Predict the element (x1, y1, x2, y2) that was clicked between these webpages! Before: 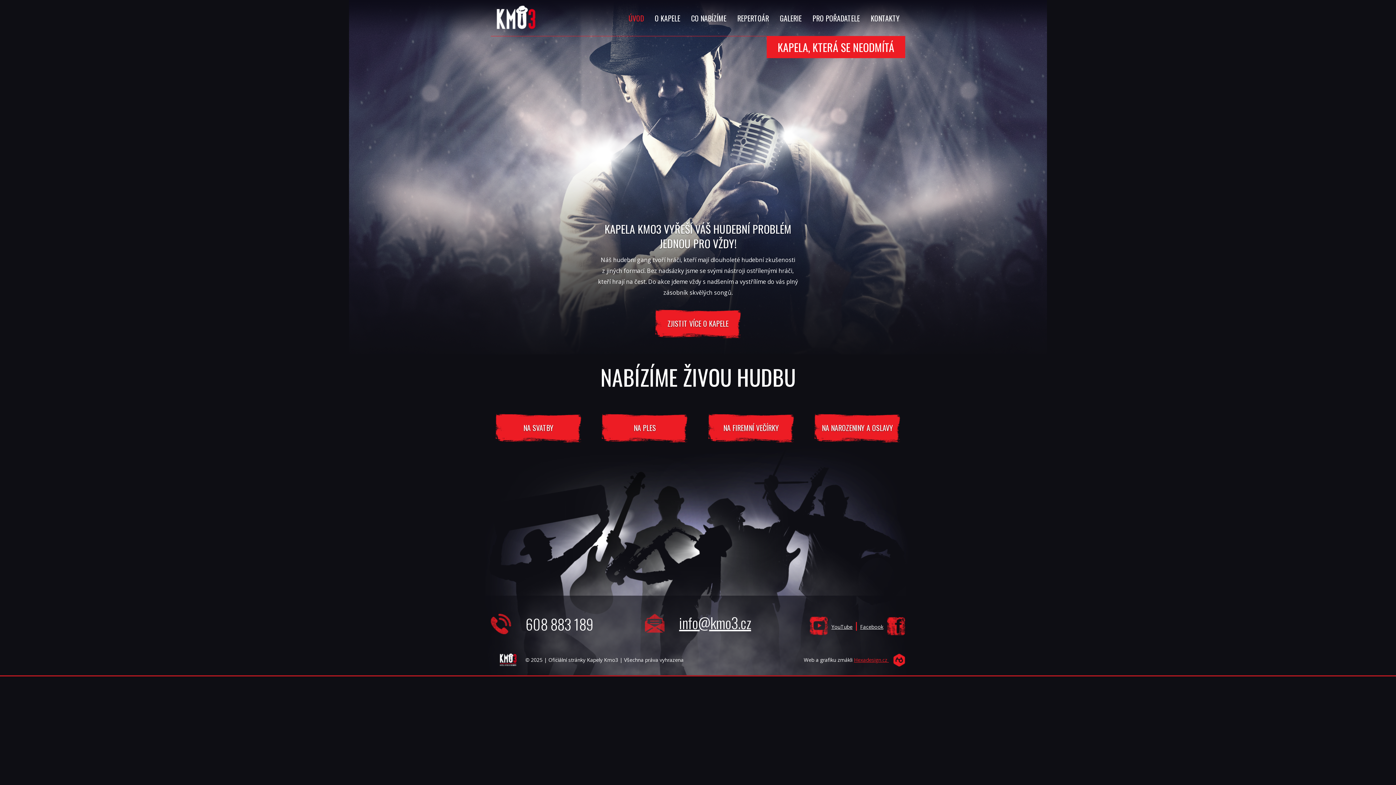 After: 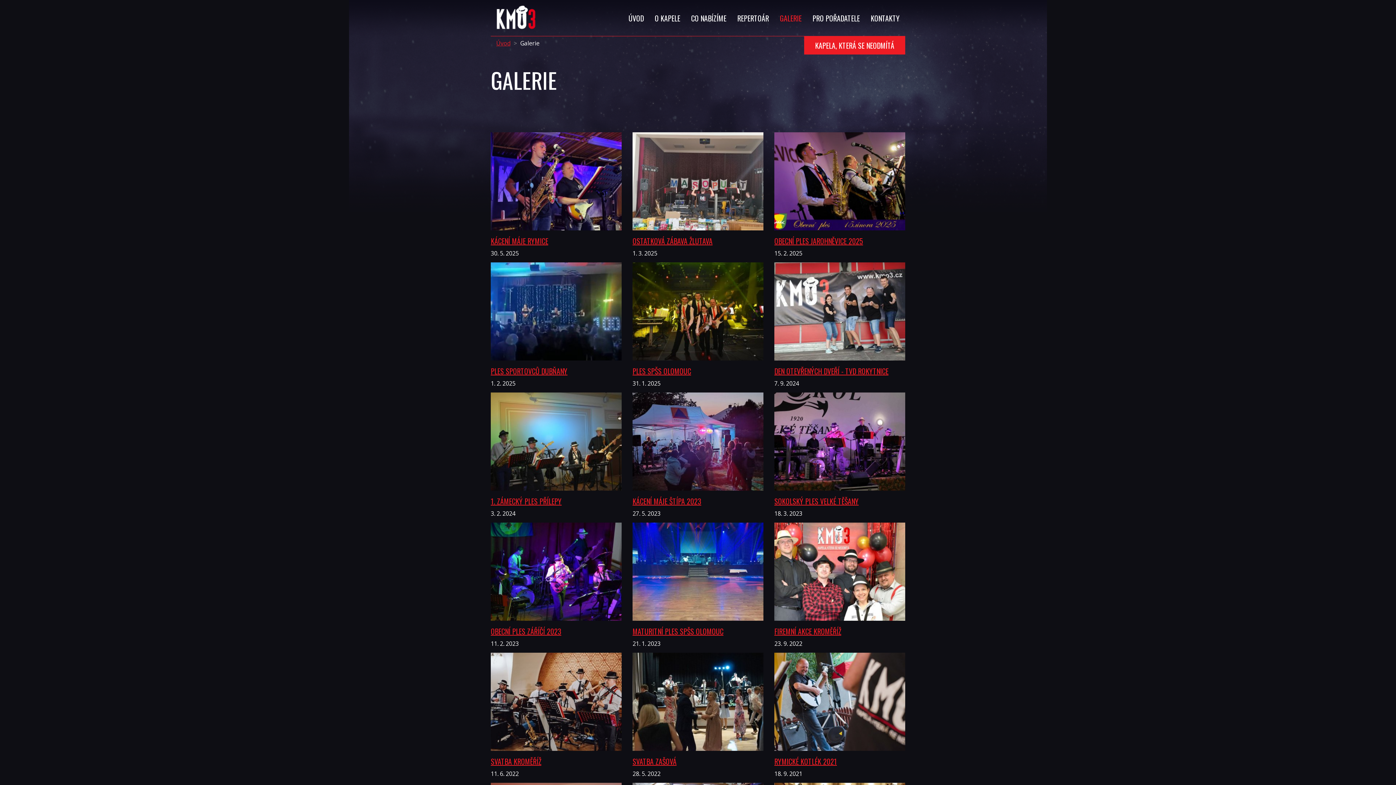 Action: label: GALERIE bbox: (774, 9, 807, 27)